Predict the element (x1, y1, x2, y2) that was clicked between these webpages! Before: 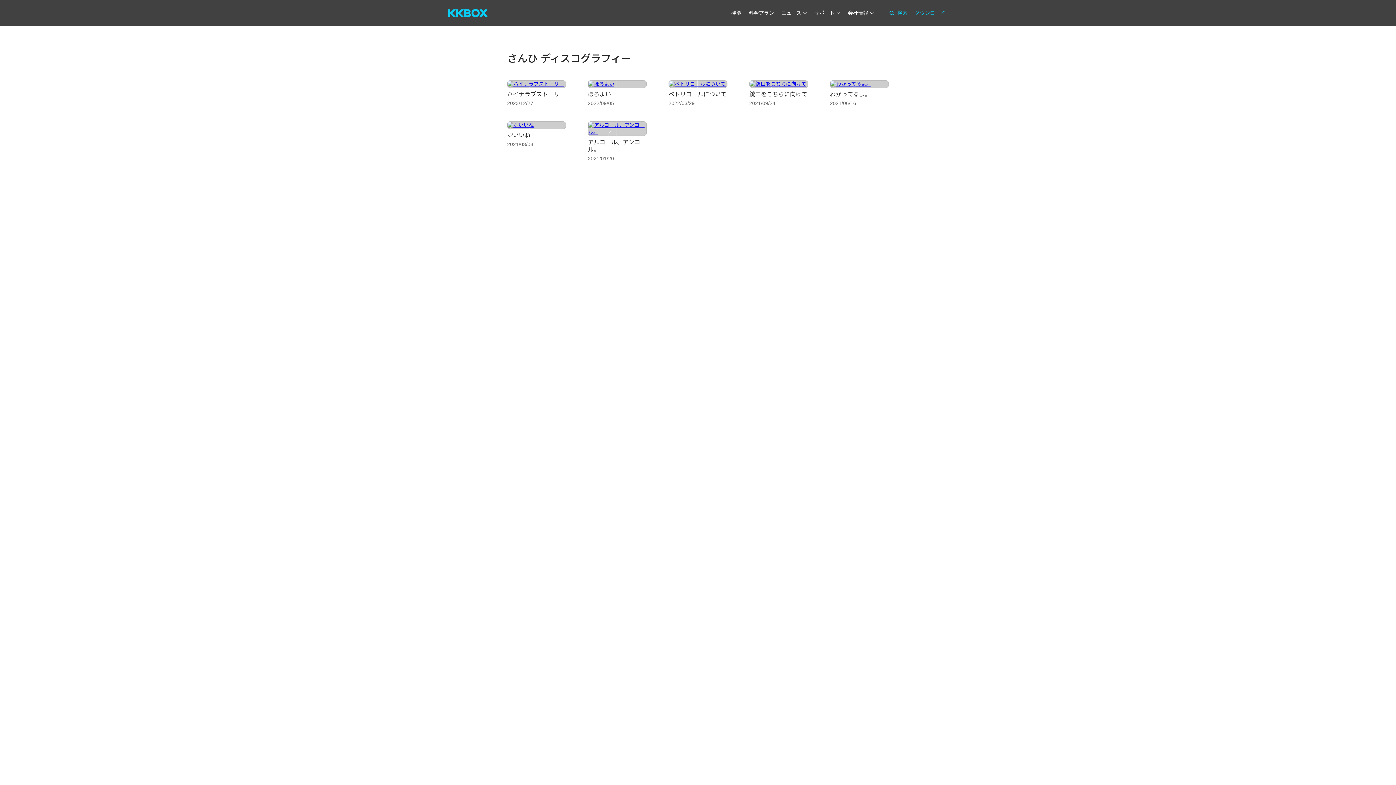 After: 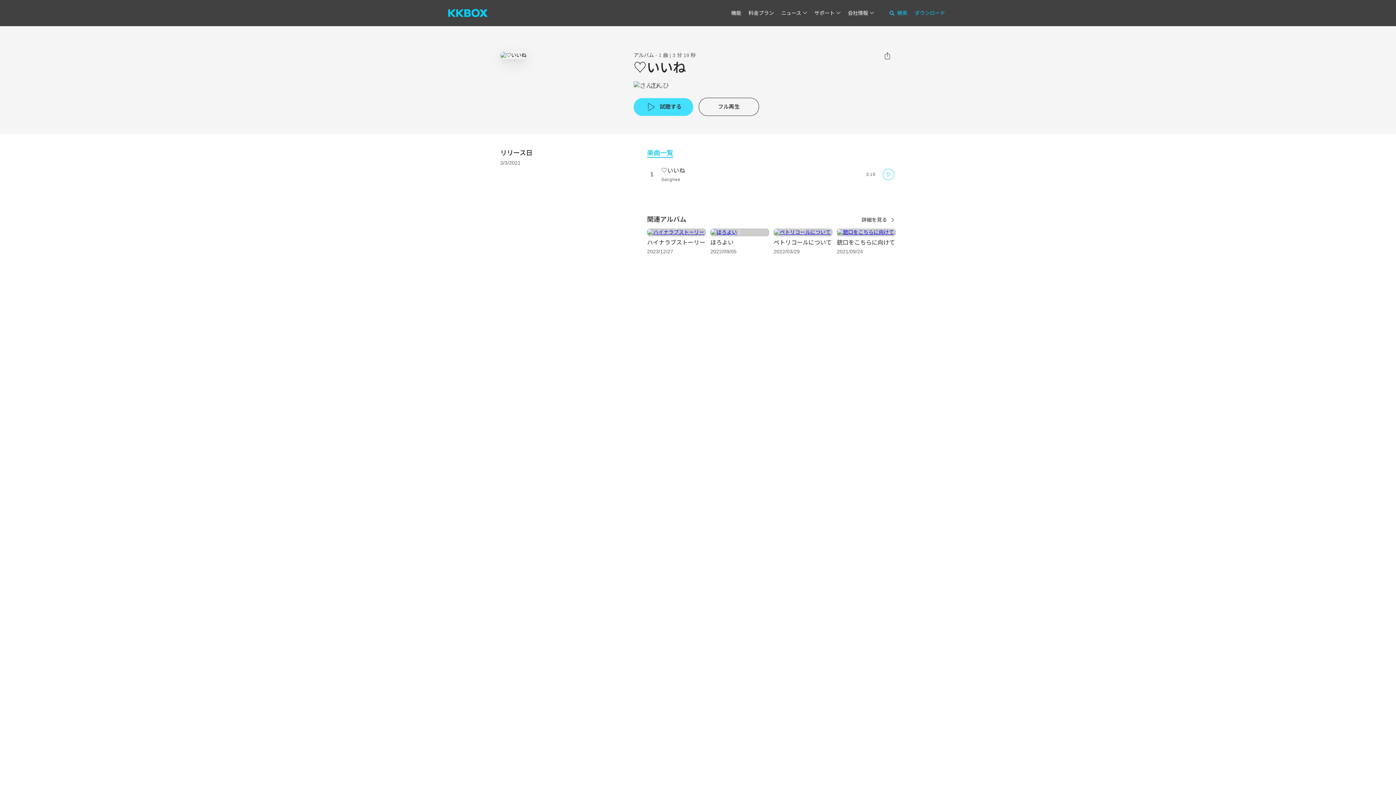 Action: bbox: (507, 132, 530, 138) label: ♡いいね